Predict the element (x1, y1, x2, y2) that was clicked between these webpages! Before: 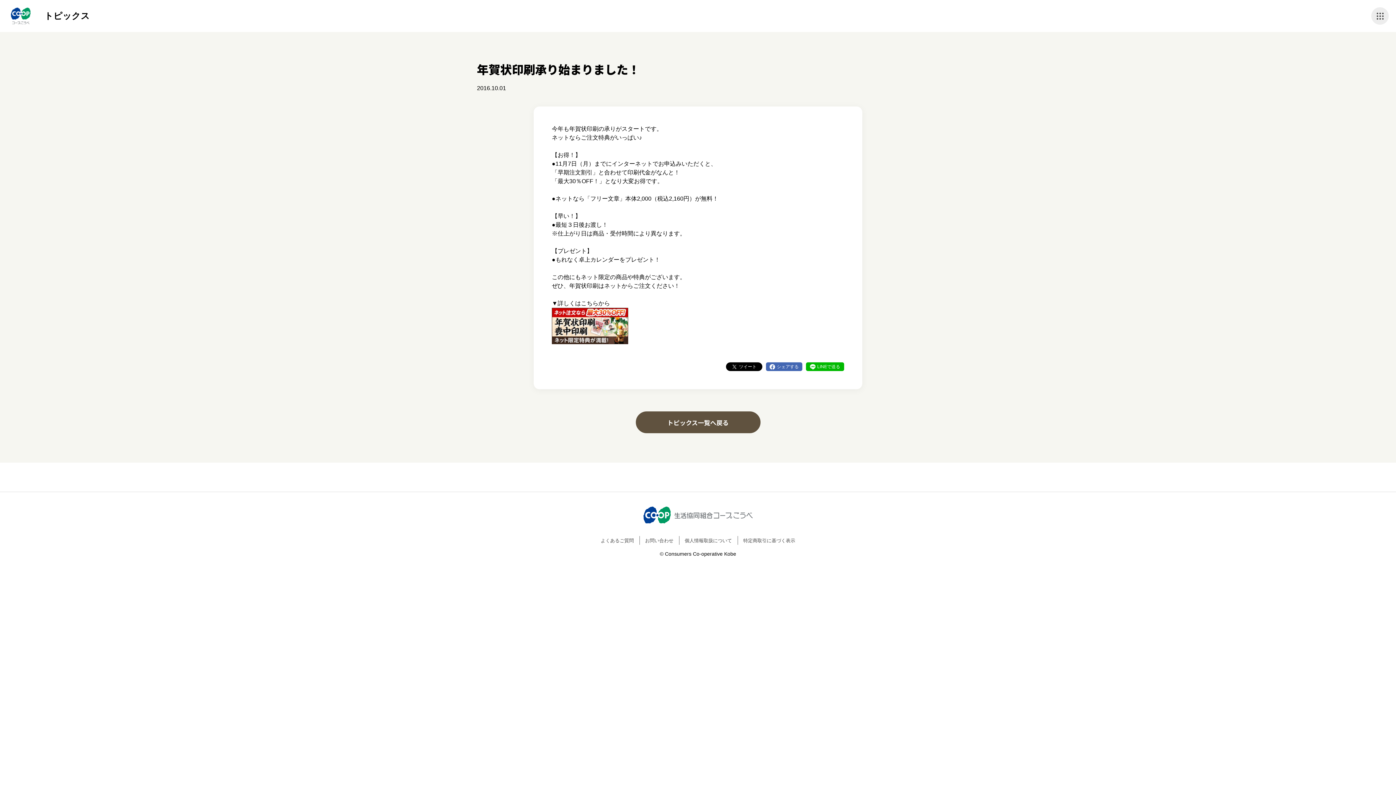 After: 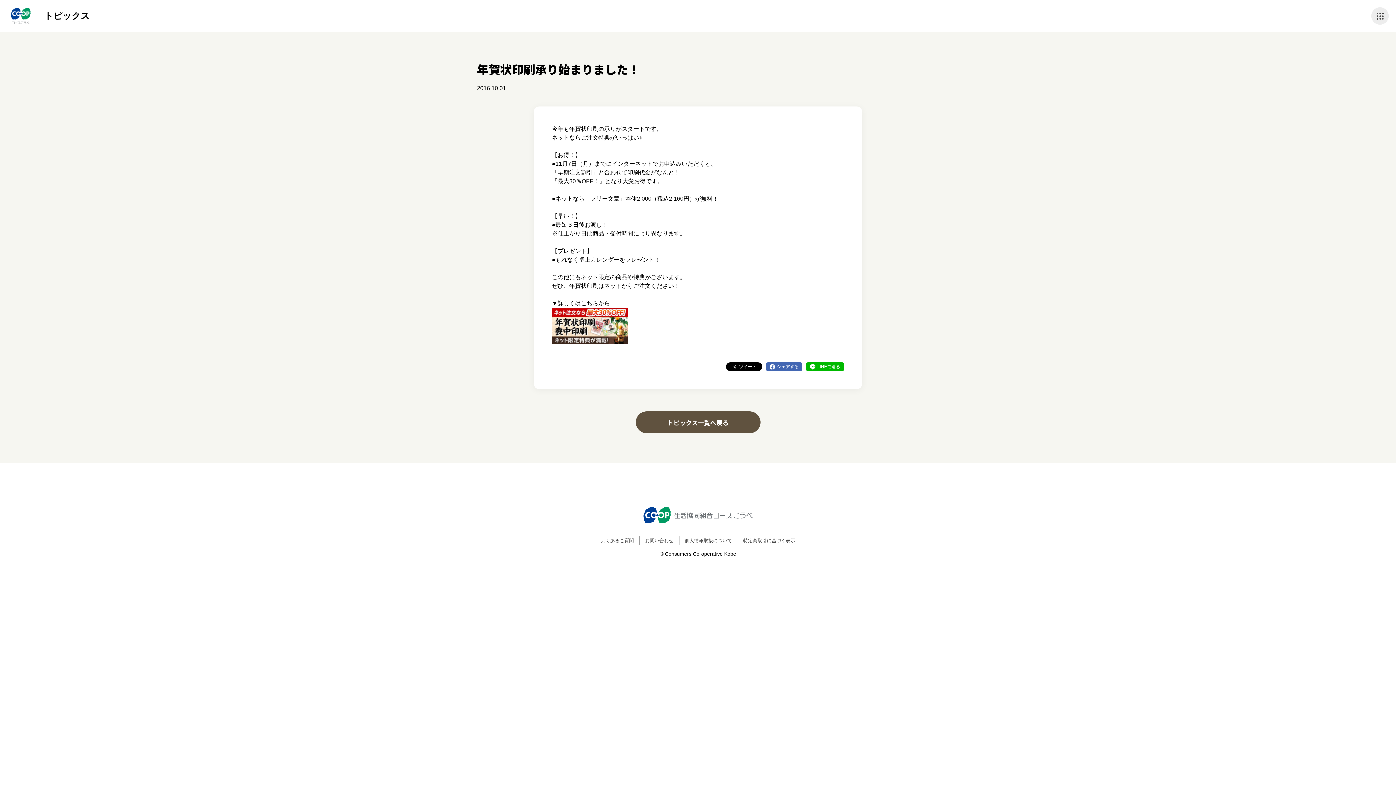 Action: label: 特定商取引に基づく表示 bbox: (743, 538, 795, 543)